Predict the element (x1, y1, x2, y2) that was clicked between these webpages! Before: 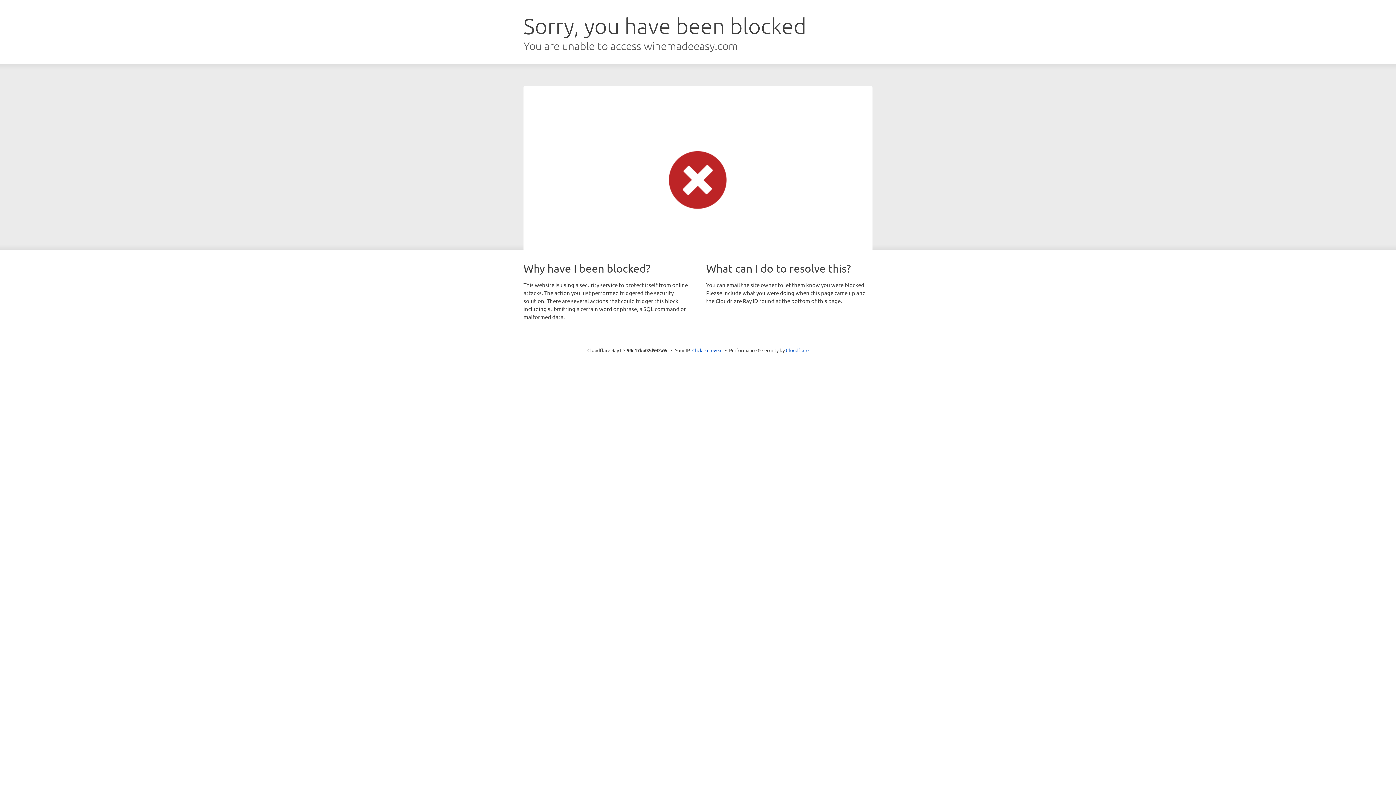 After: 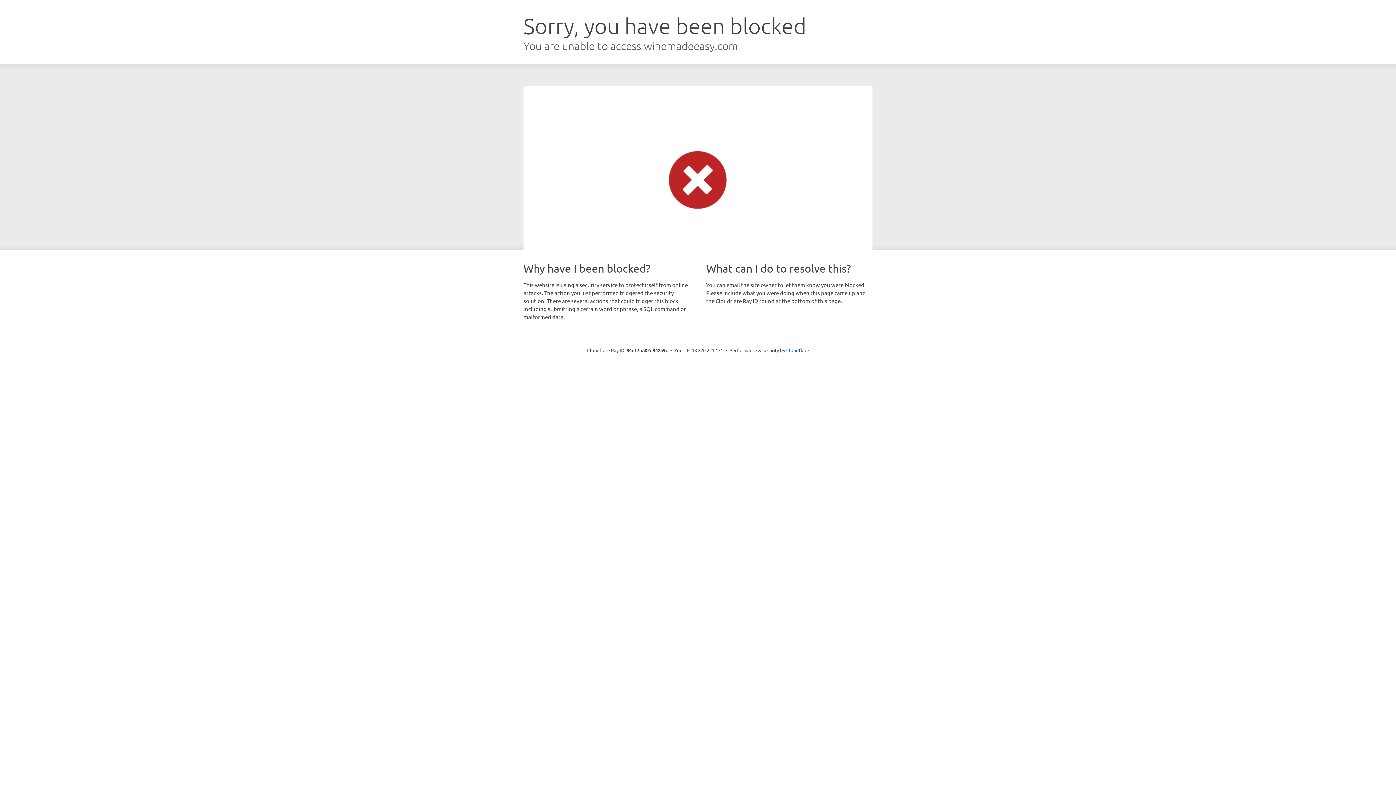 Action: label: Click to reveal bbox: (692, 346, 722, 353)